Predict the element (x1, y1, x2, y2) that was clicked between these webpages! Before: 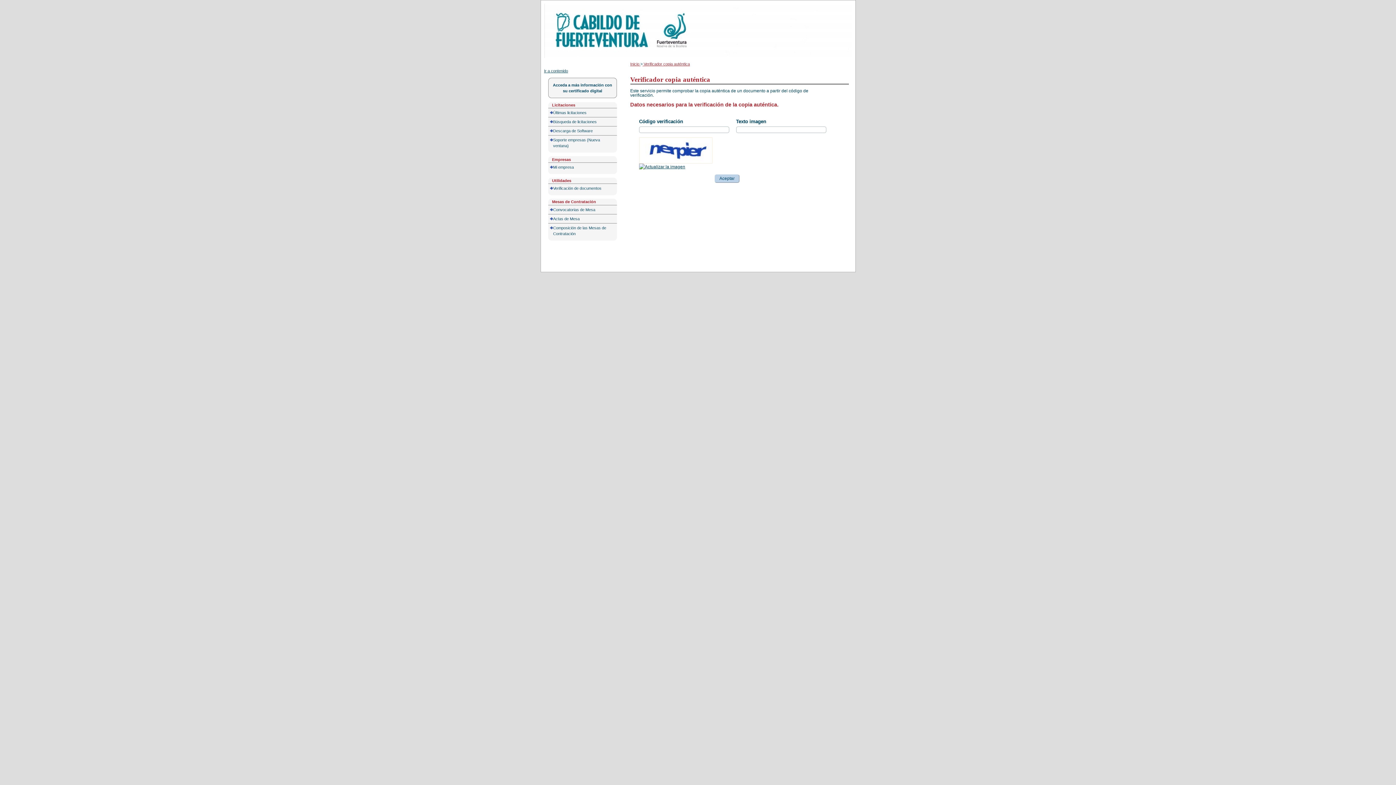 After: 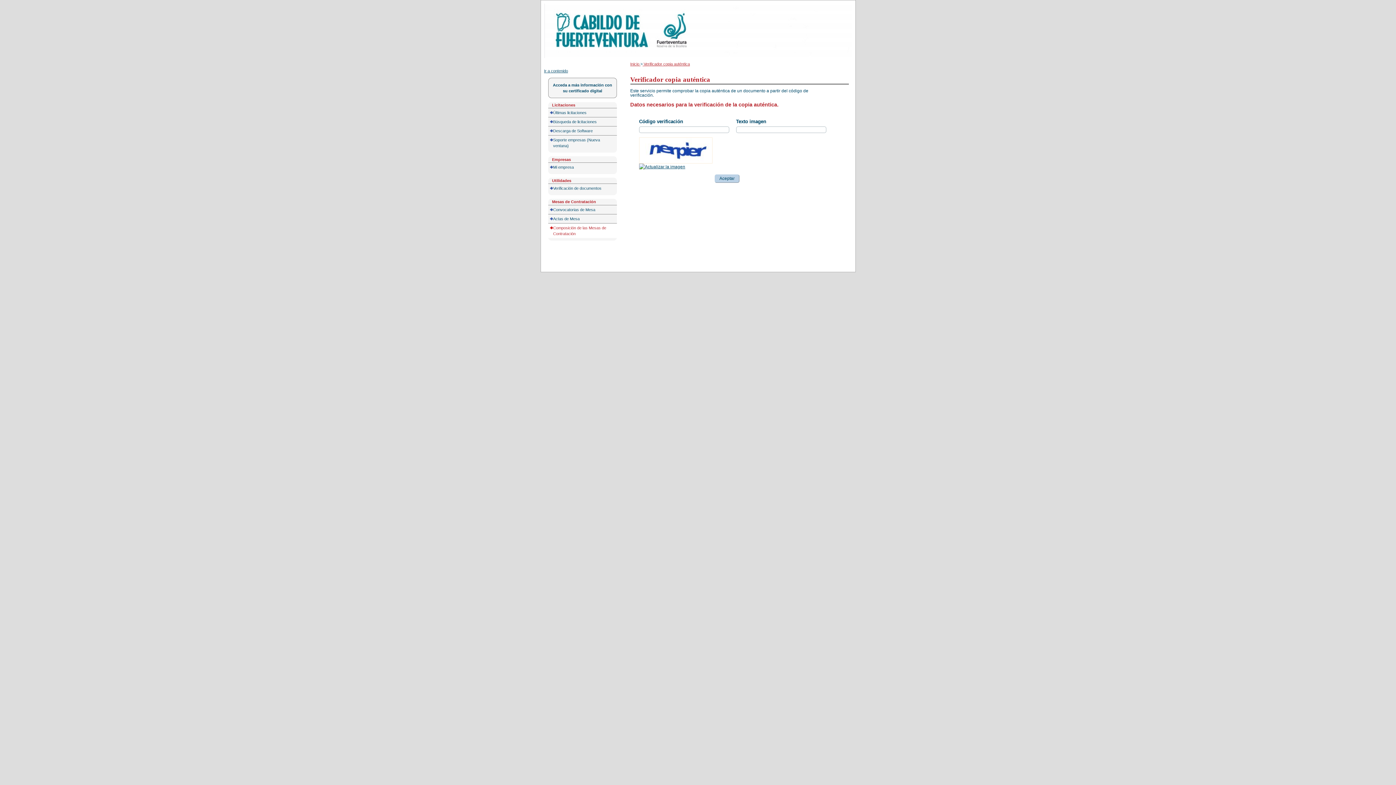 Action: label: Composición de las Mesas de Contratación bbox: (548, 223, 617, 238)